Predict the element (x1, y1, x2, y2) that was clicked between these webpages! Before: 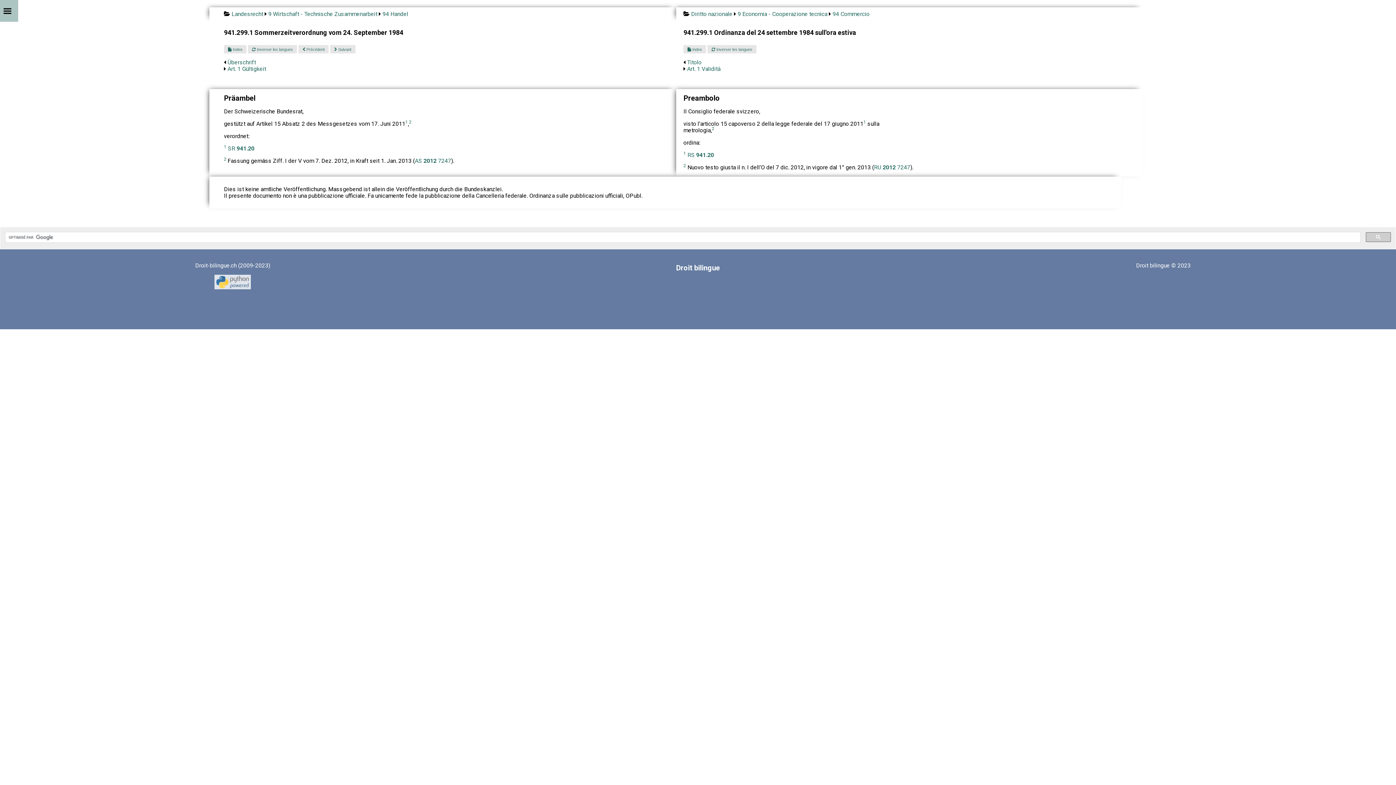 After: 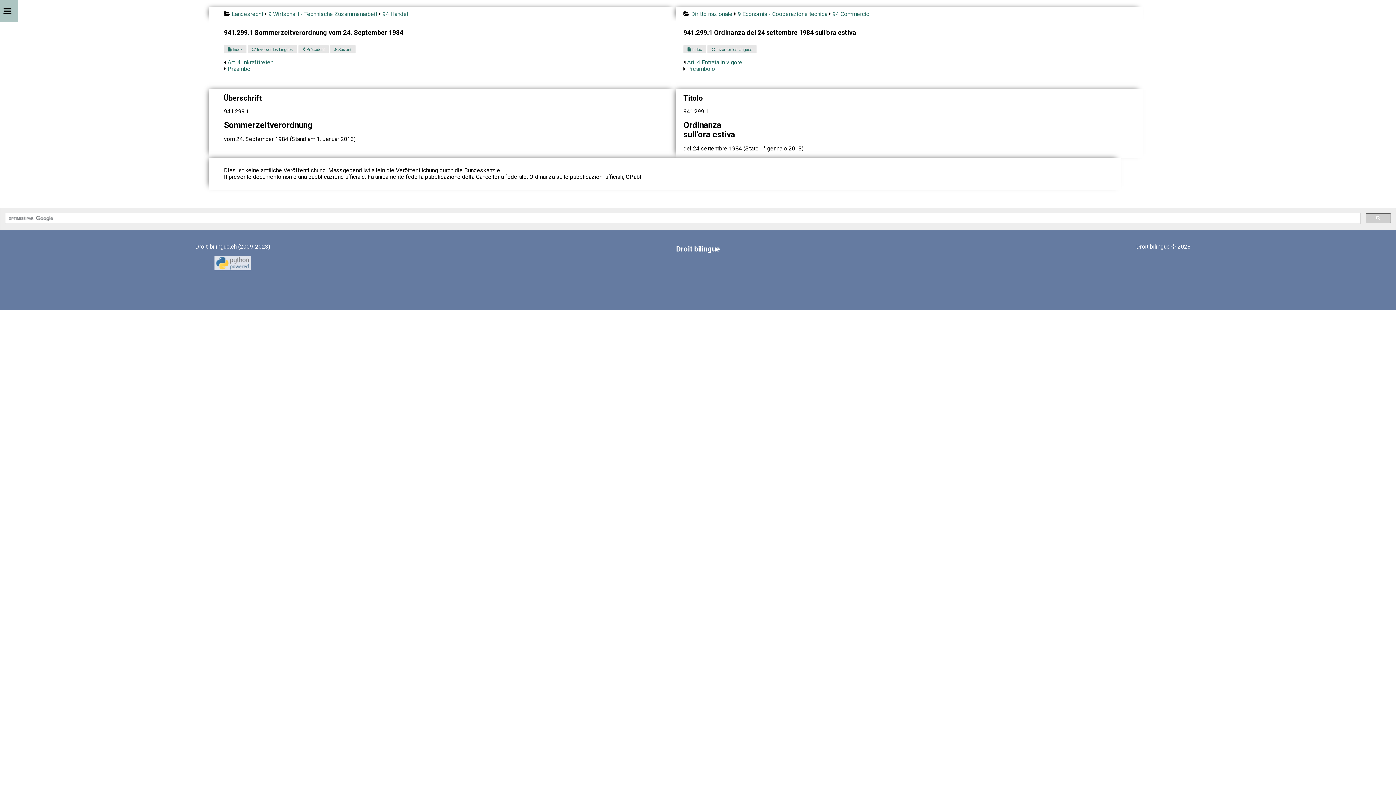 Action: bbox: (298, 45, 328, 53) label:  Précédent